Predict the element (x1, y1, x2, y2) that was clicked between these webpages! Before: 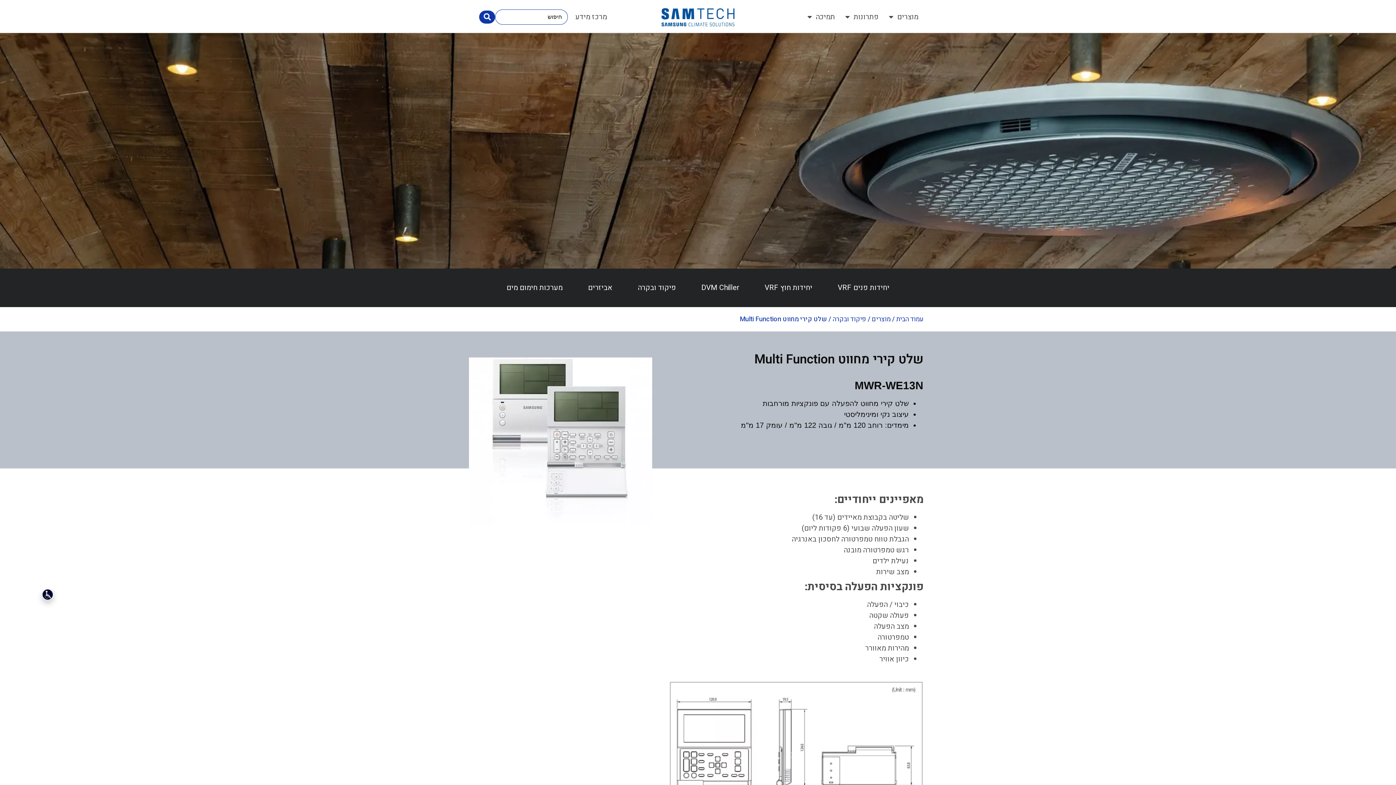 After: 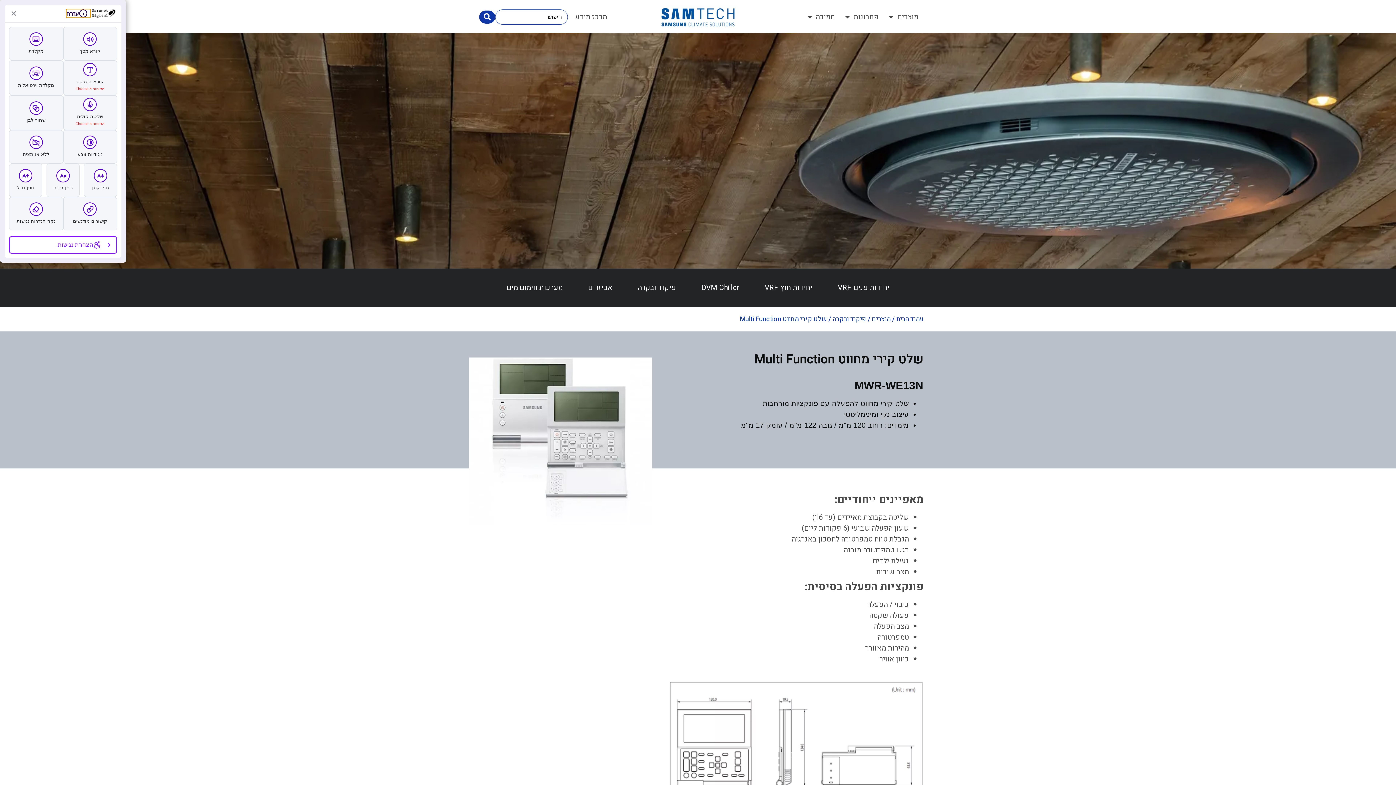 Action: bbox: (41, 589, 53, 600)